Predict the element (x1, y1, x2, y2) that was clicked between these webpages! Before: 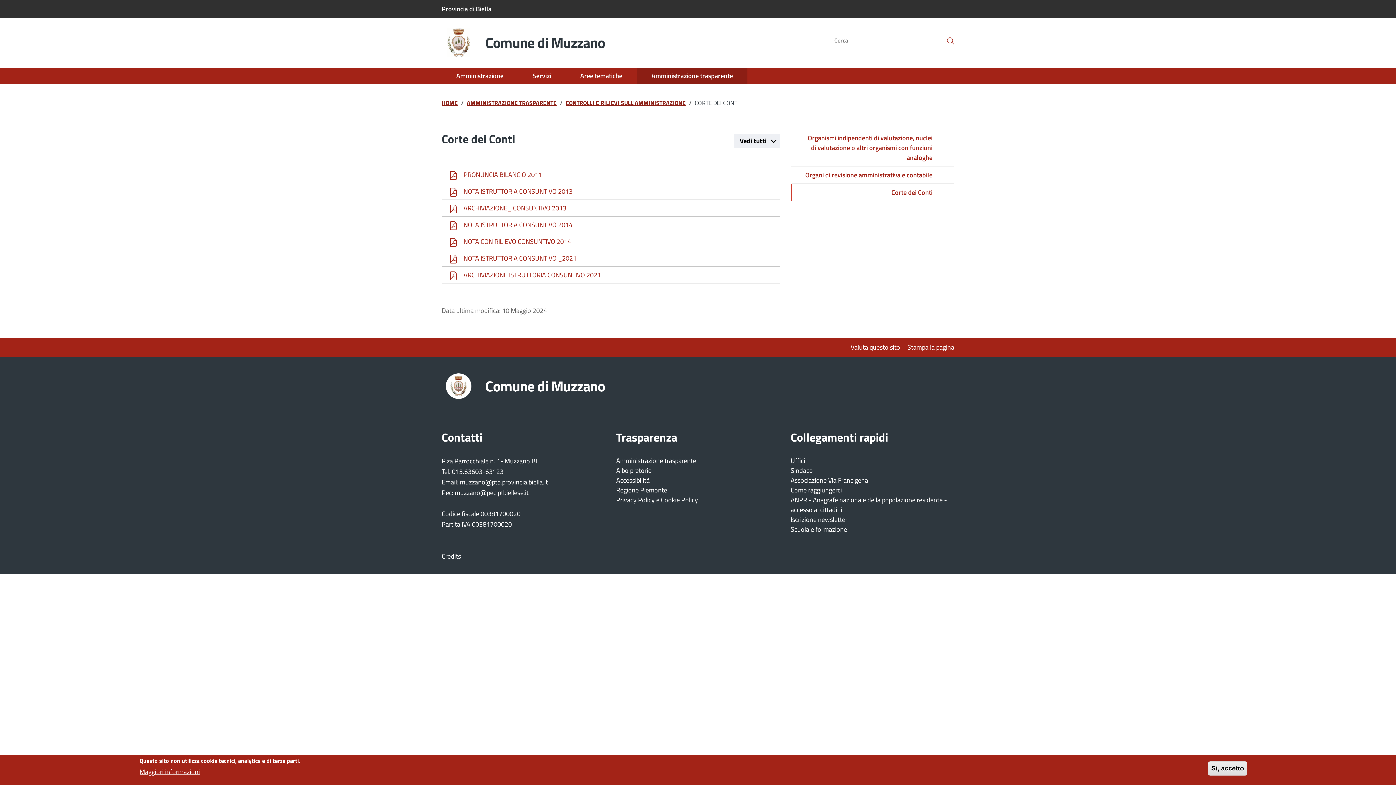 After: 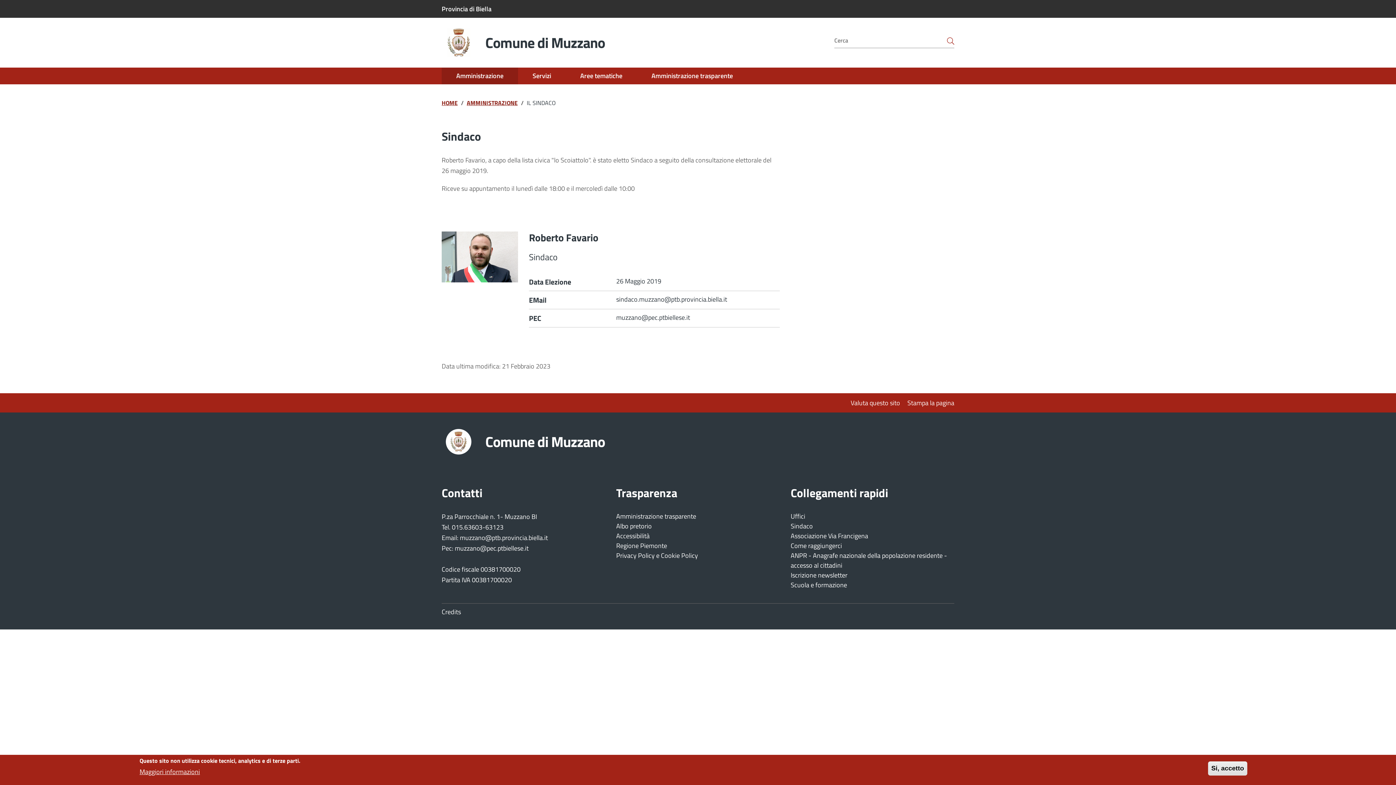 Action: bbox: (790, 465, 813, 475) label: Sindaco